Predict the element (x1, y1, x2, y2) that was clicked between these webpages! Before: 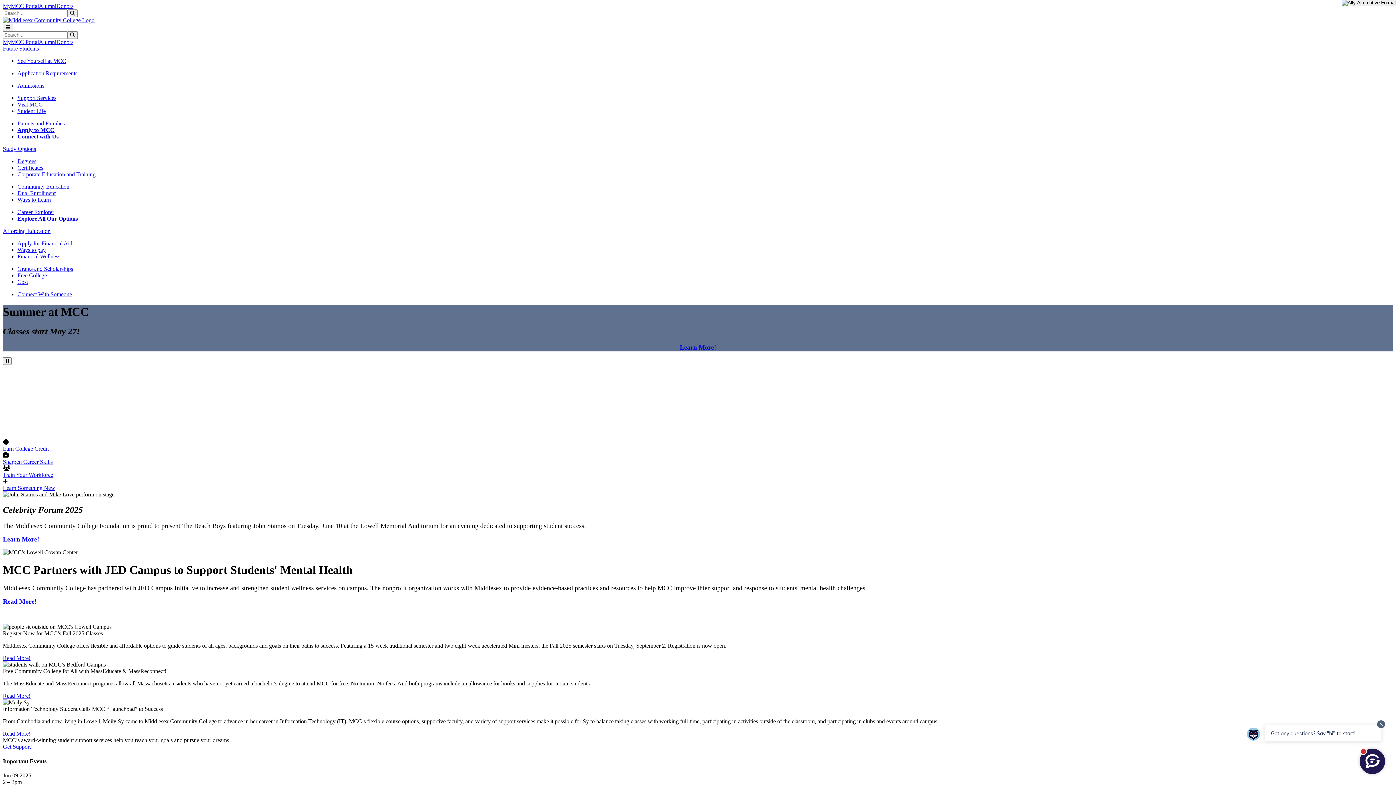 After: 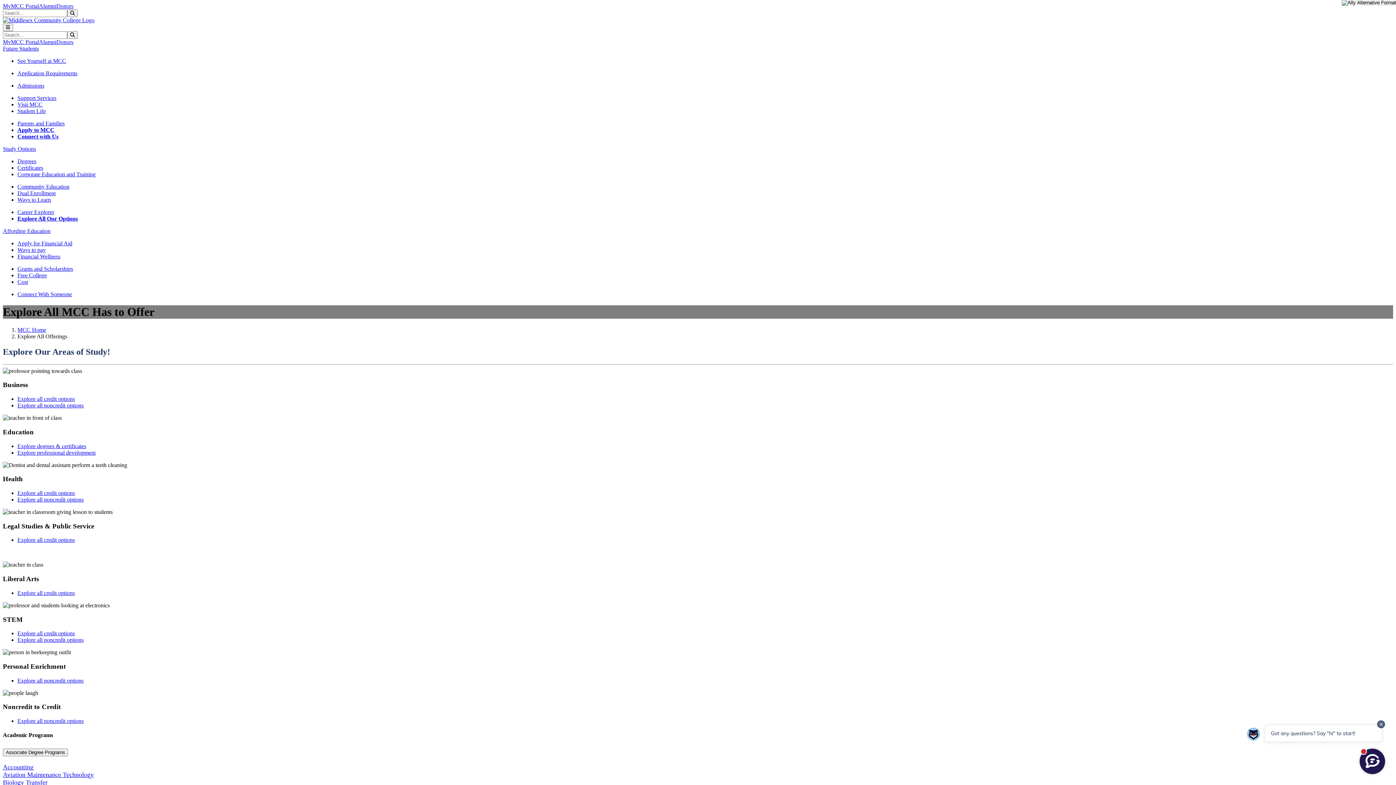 Action: label: Explore All Our Options bbox: (17, 215, 77, 221)